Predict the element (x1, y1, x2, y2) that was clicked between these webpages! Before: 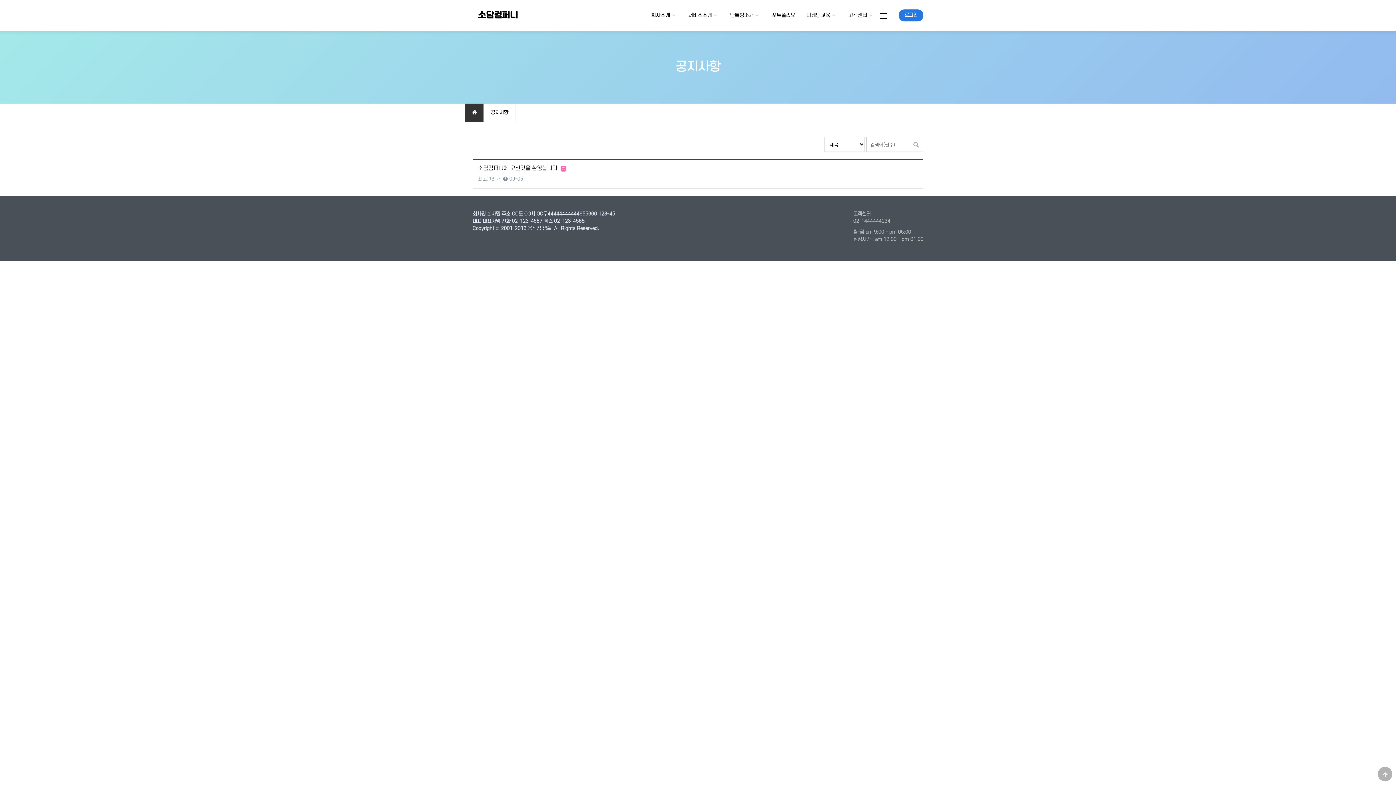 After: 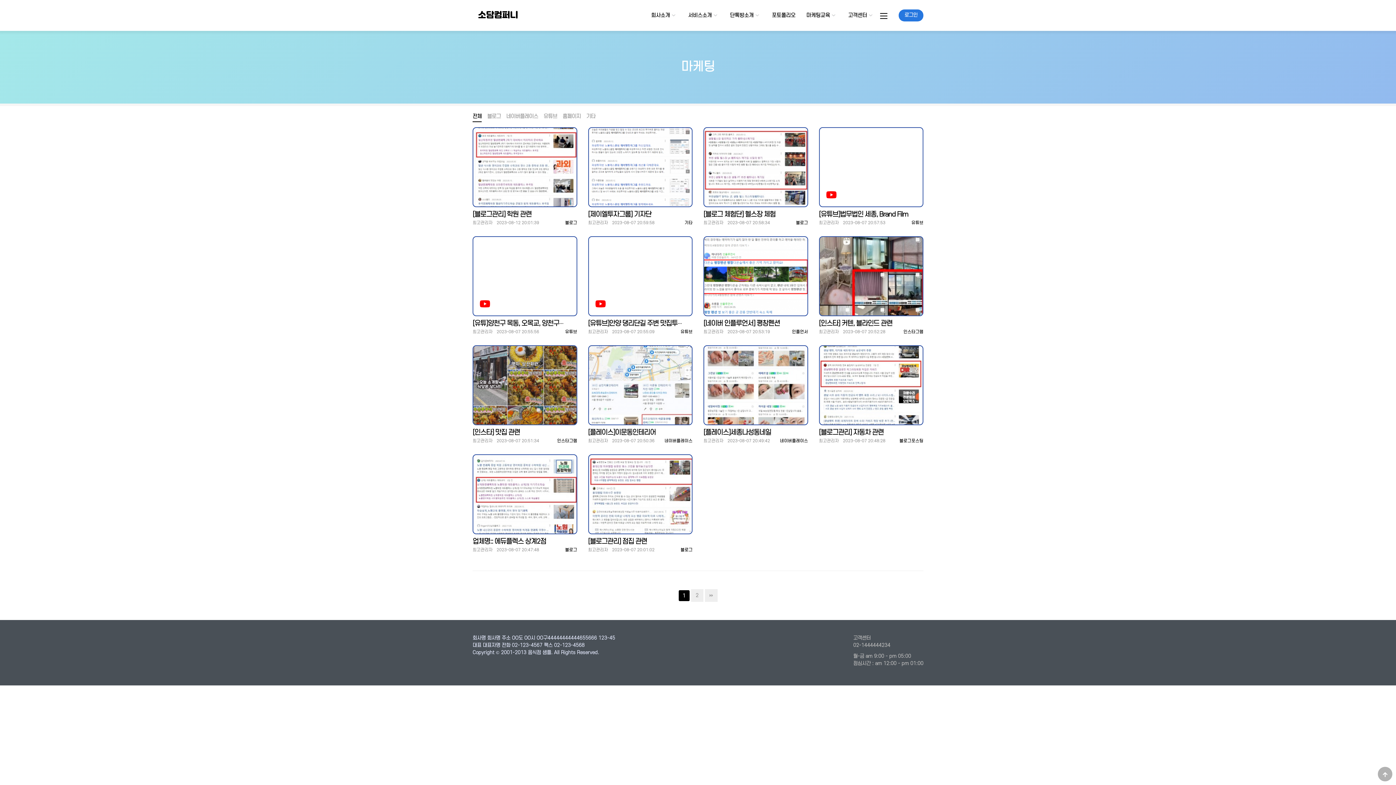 Action: label: 포토폴리오 bbox: (772, 7, 795, 23)